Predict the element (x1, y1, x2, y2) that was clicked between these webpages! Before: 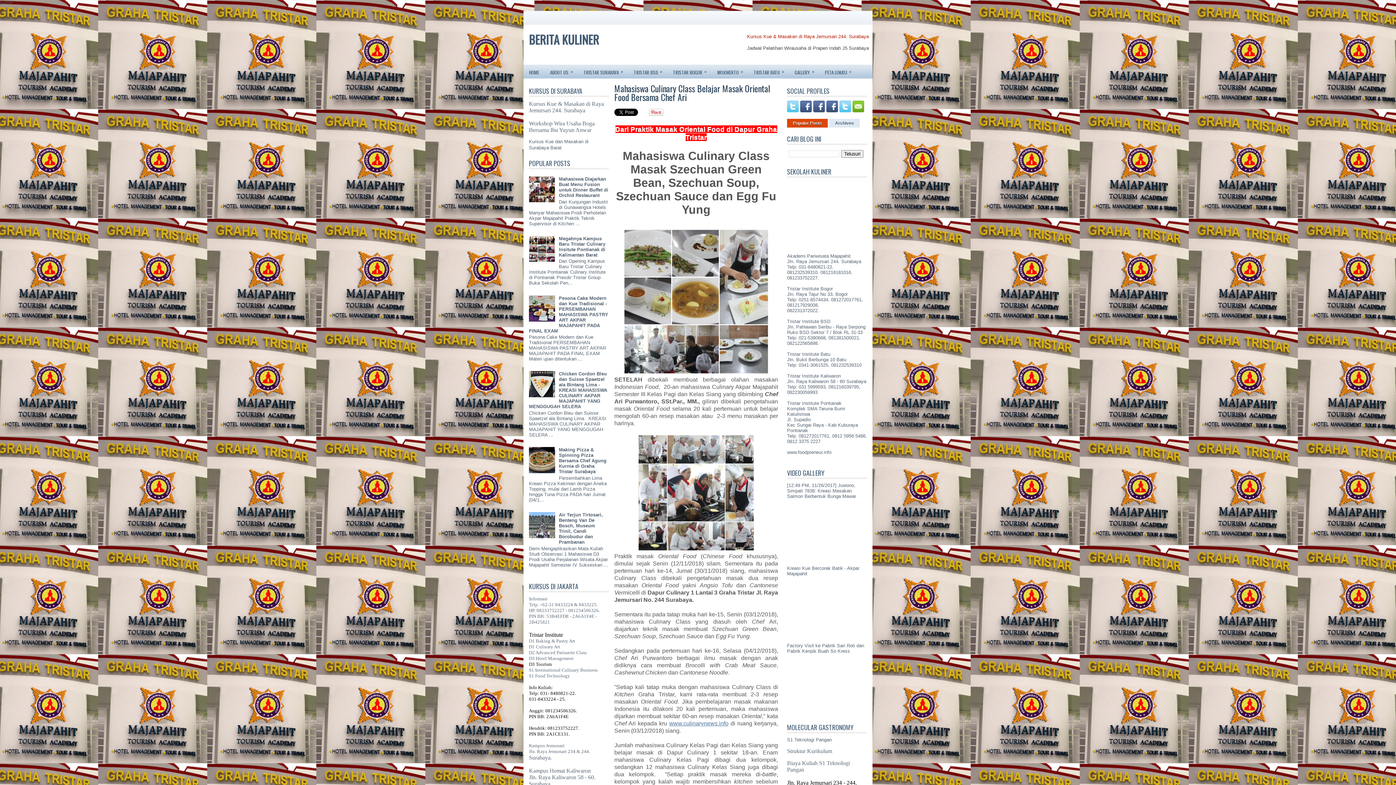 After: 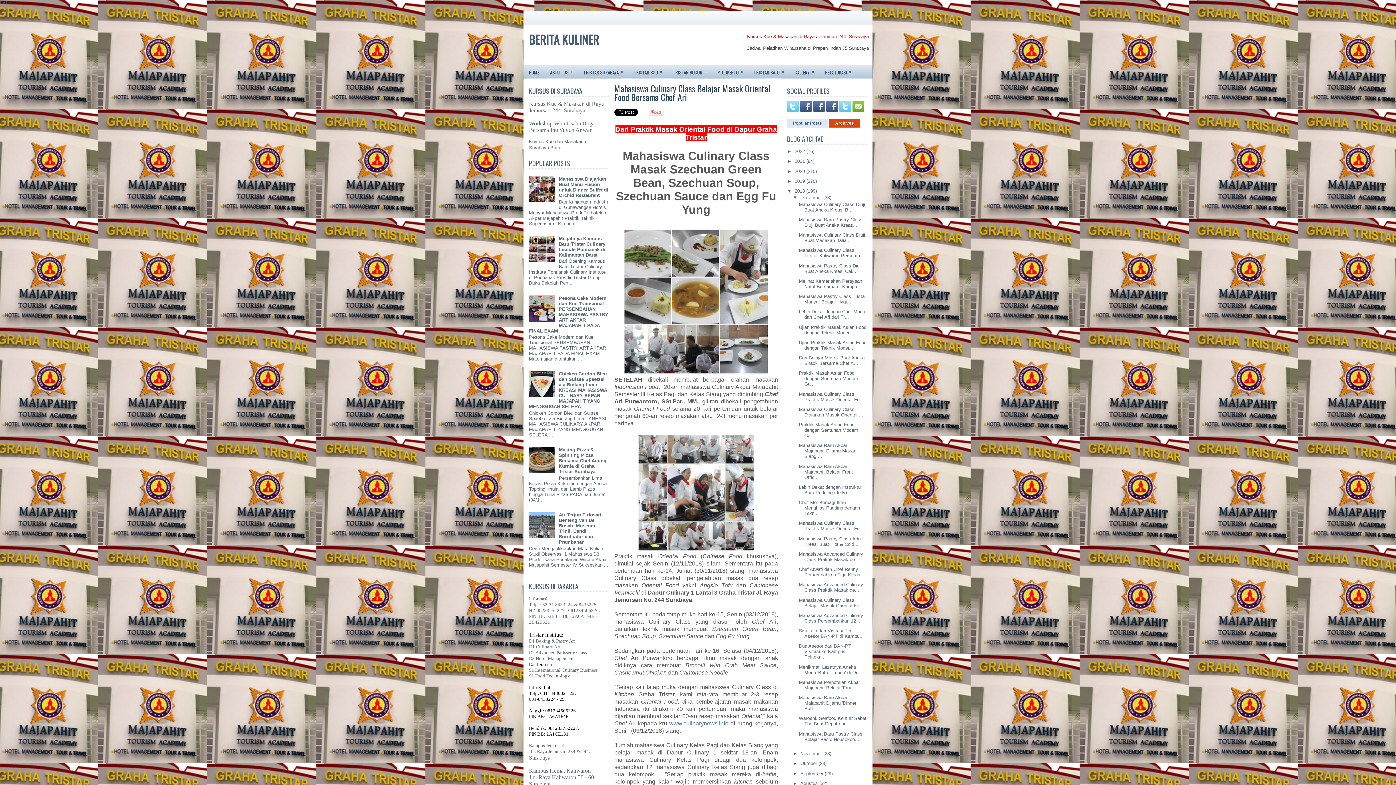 Action: bbox: (829, 118, 860, 127) label: Archives